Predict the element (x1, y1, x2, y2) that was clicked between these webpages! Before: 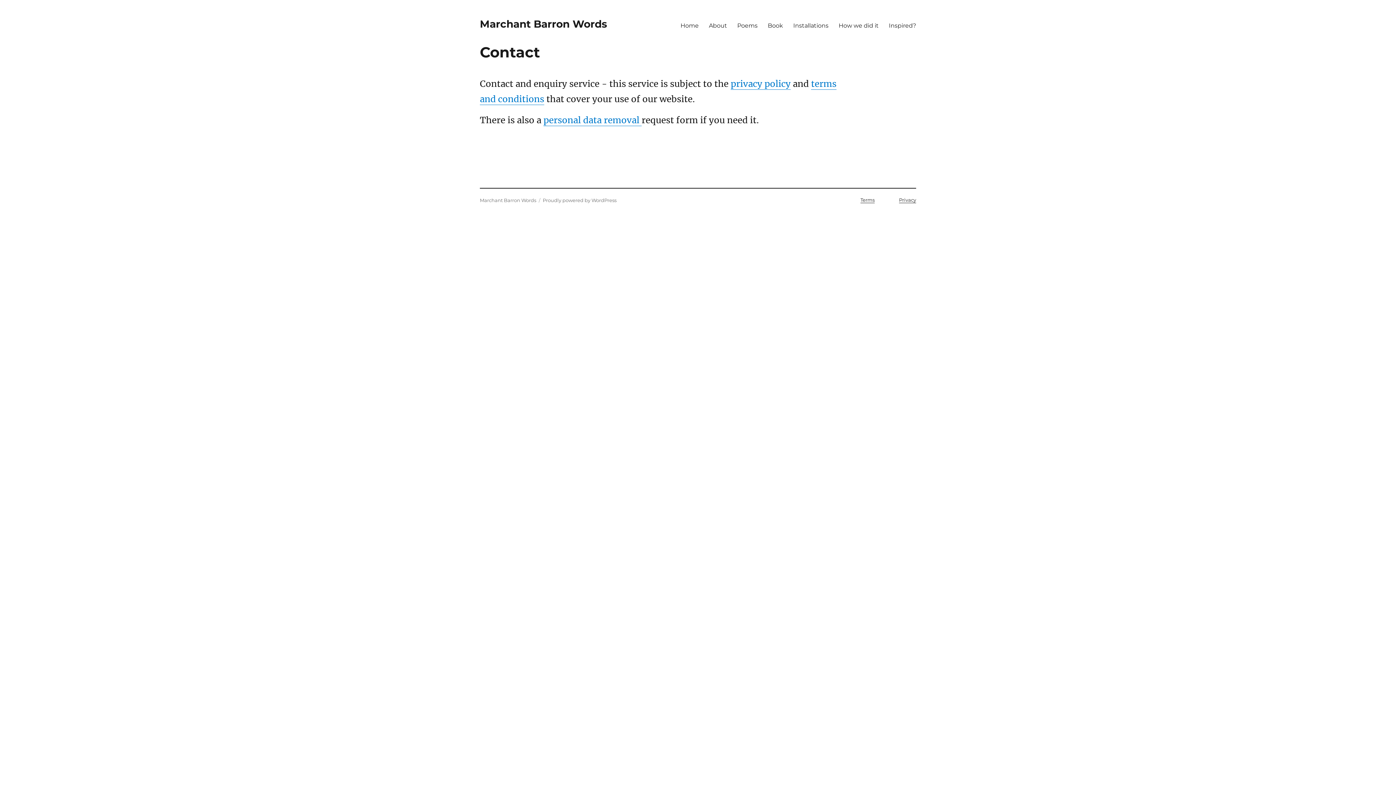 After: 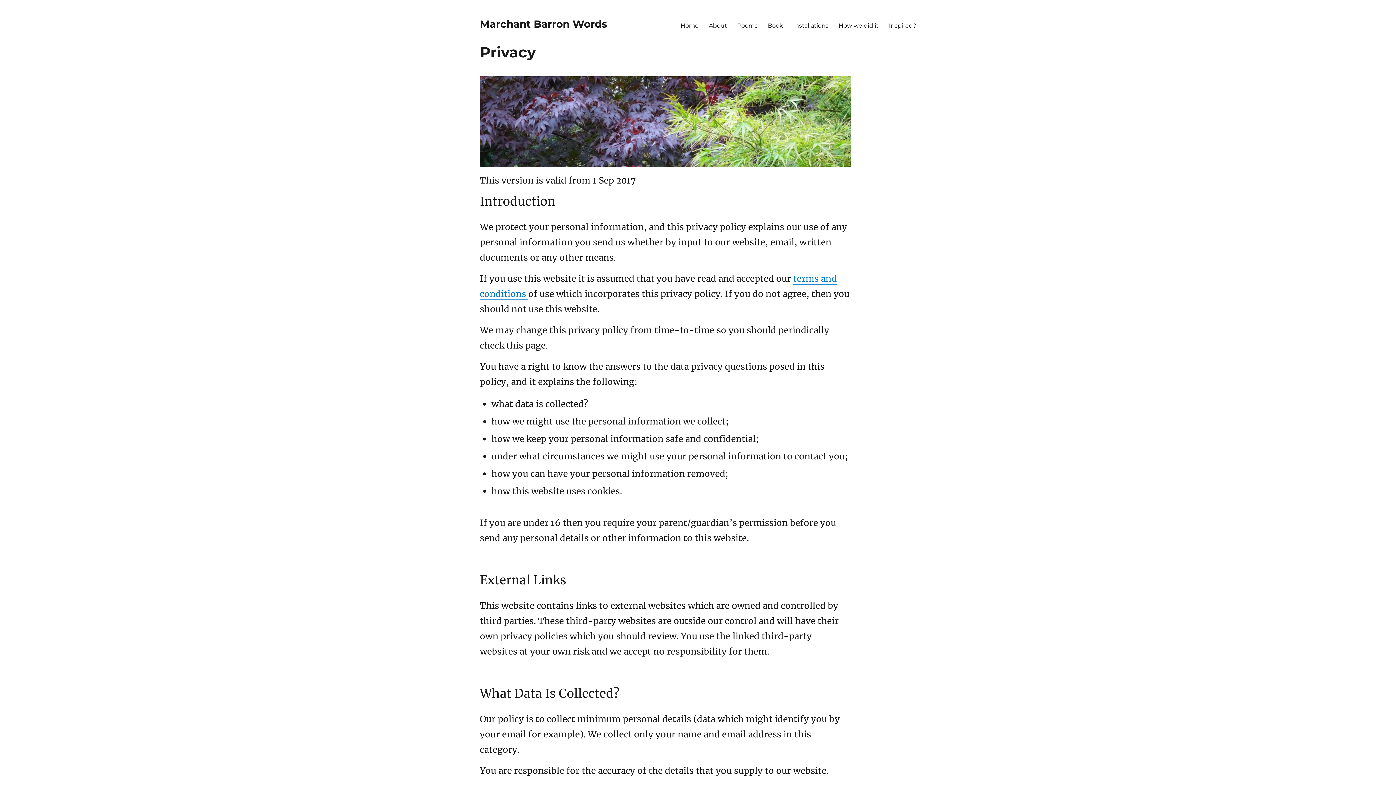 Action: bbox: (730, 78, 790, 89) label: privacy policy